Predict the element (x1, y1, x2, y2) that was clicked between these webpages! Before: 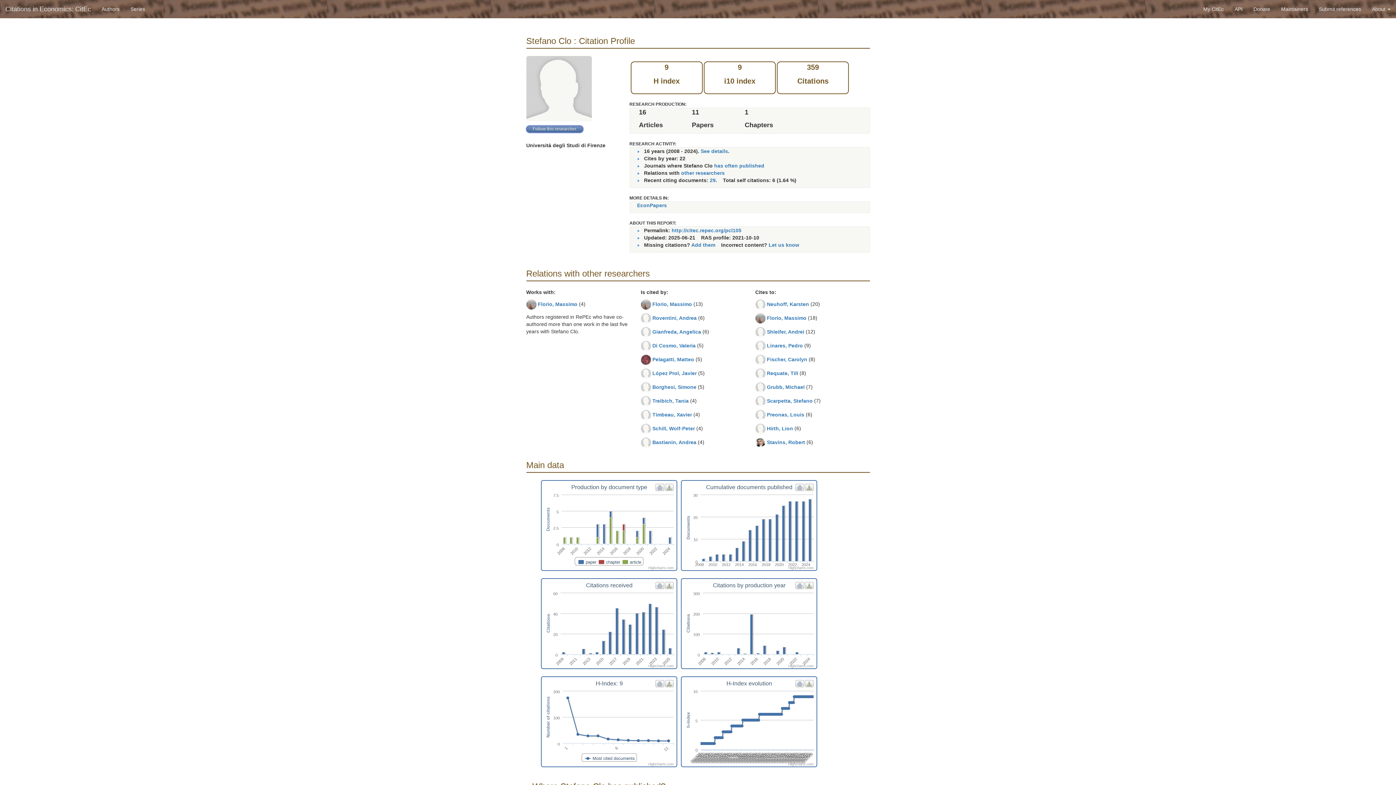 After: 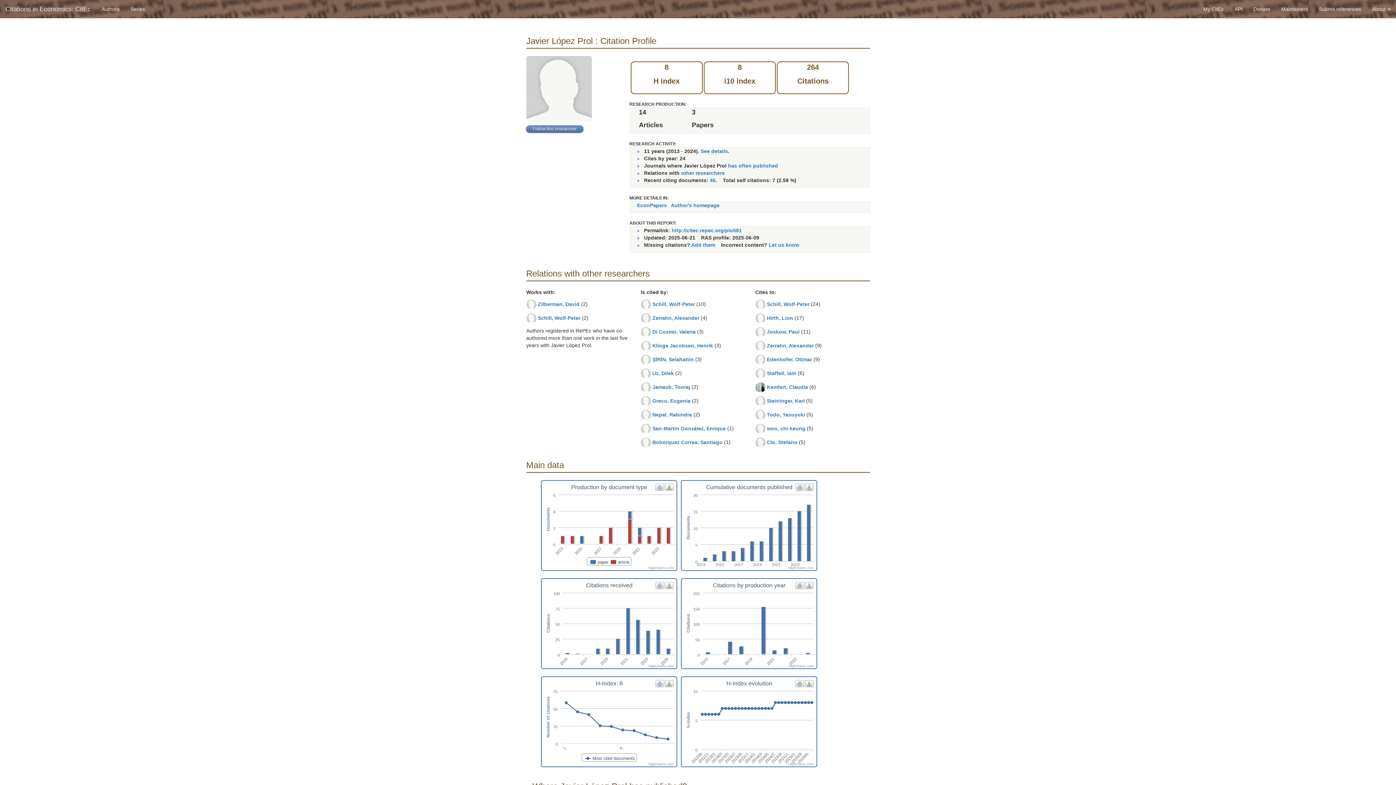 Action: bbox: (652, 370, 696, 376) label: López Prol, Javier